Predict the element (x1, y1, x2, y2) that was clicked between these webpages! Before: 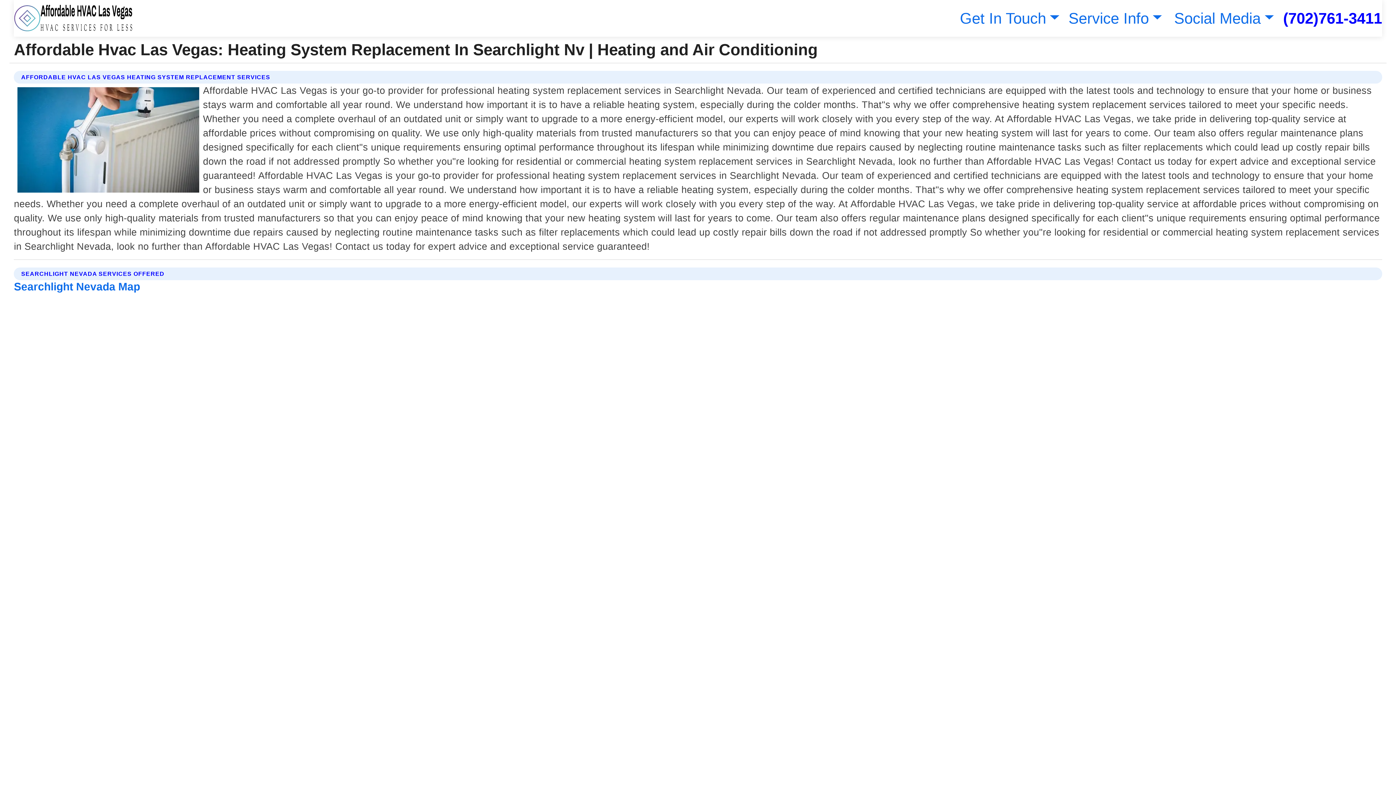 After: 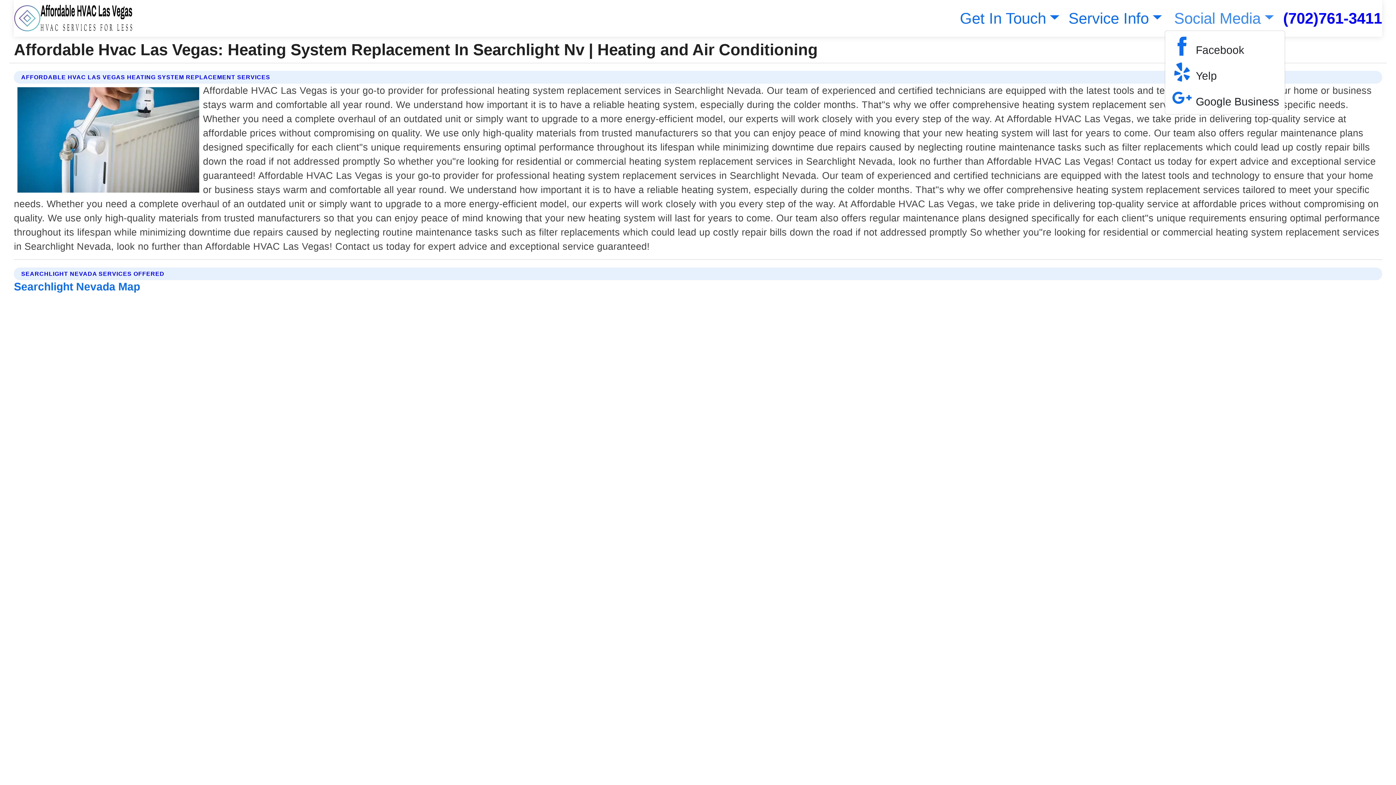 Action: label: Social Media bbox: (1171, 9, 1274, 26)